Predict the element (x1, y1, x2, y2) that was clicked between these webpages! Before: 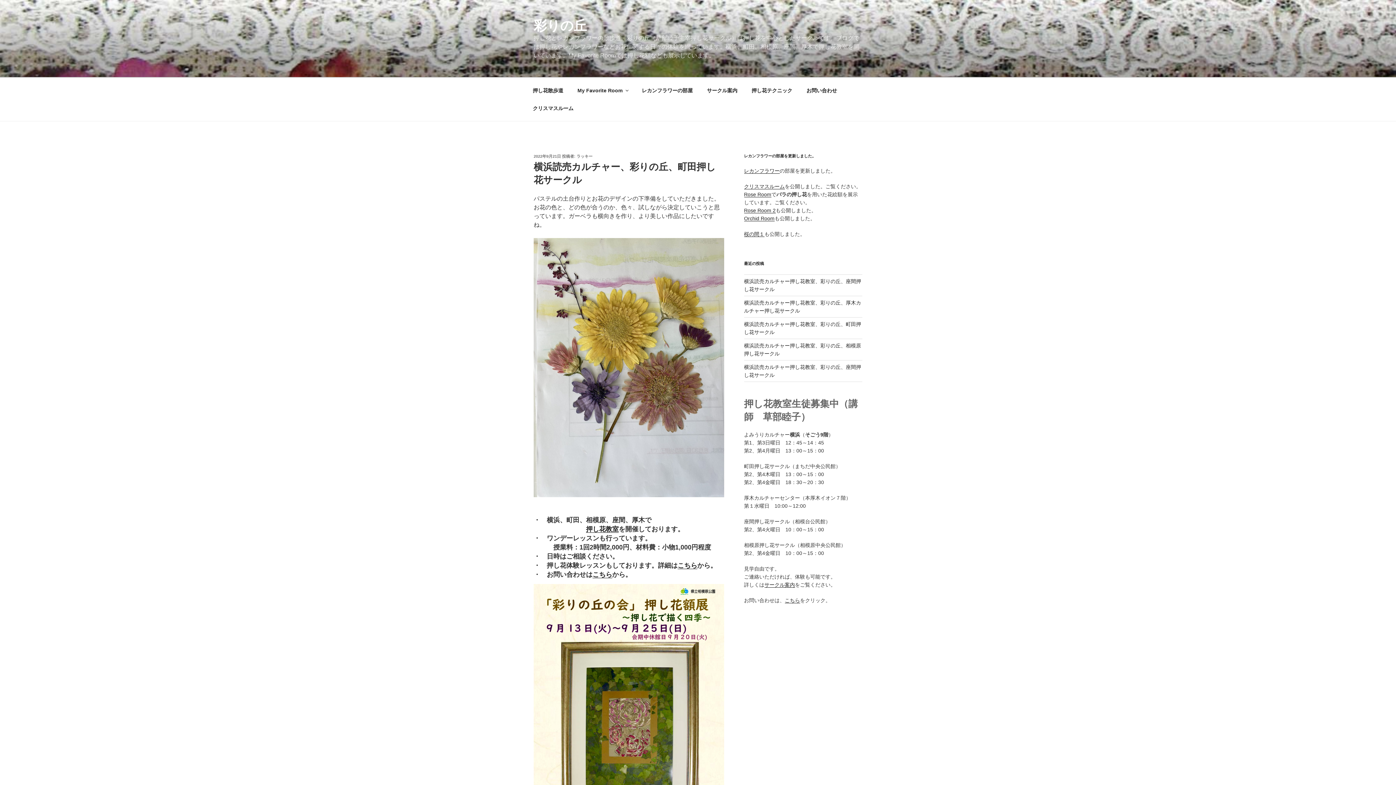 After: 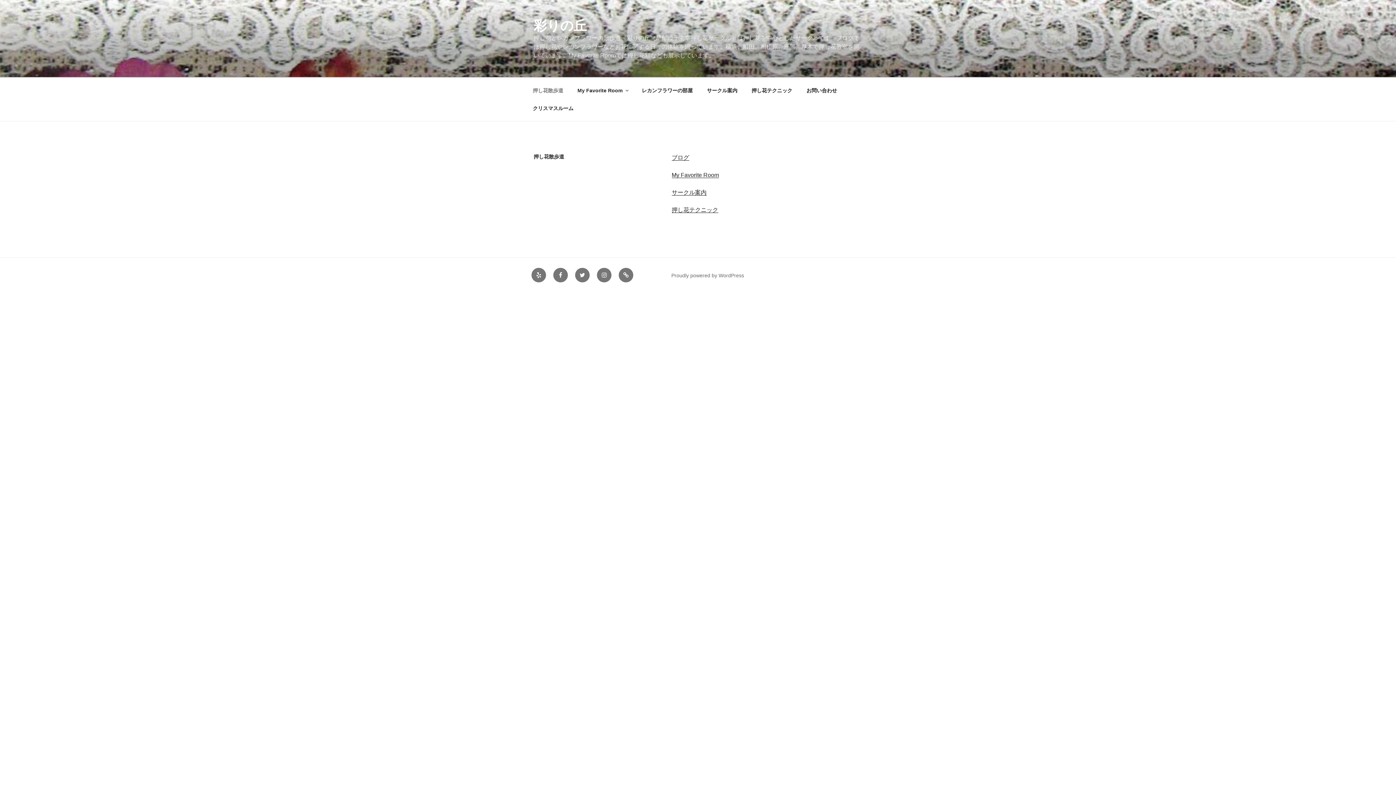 Action: bbox: (526, 81, 569, 99) label: 押し花散歩道